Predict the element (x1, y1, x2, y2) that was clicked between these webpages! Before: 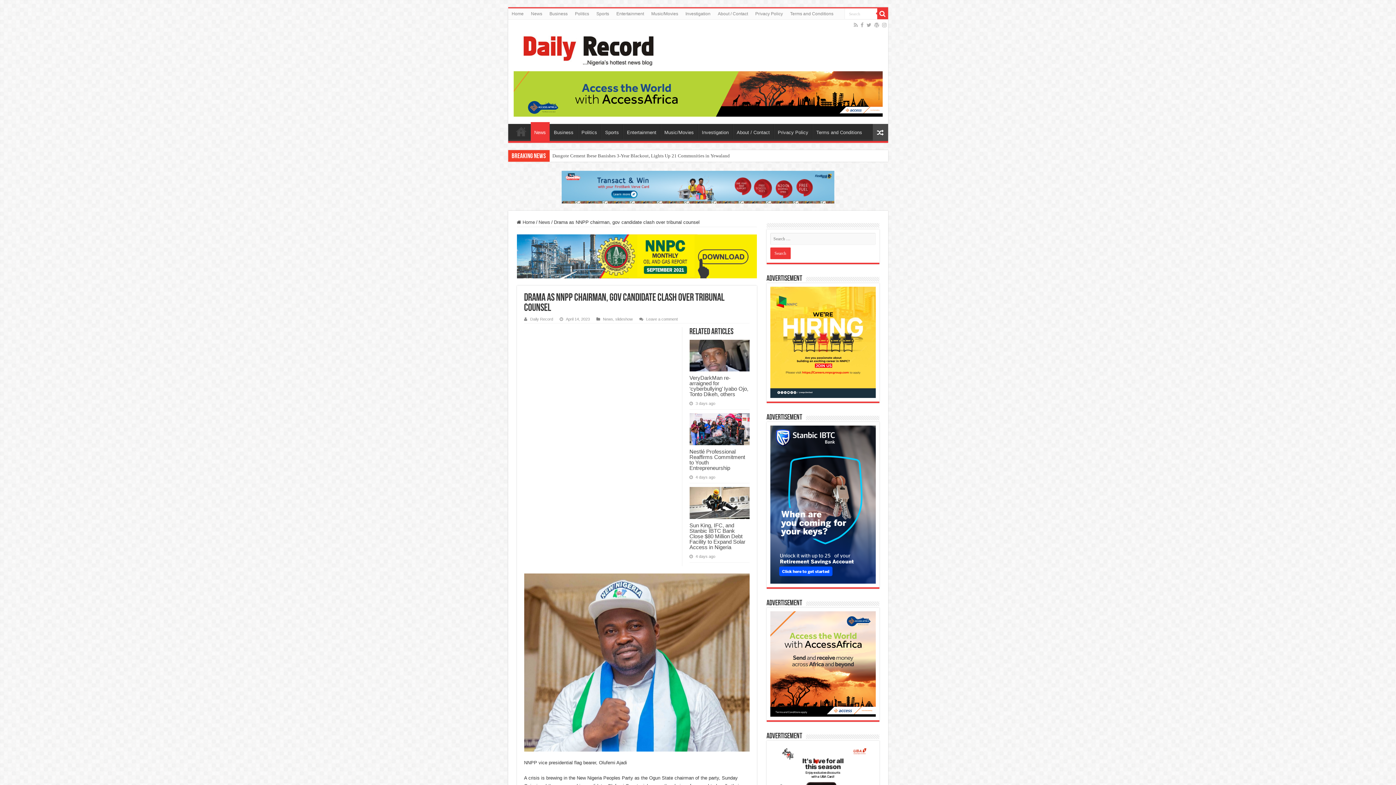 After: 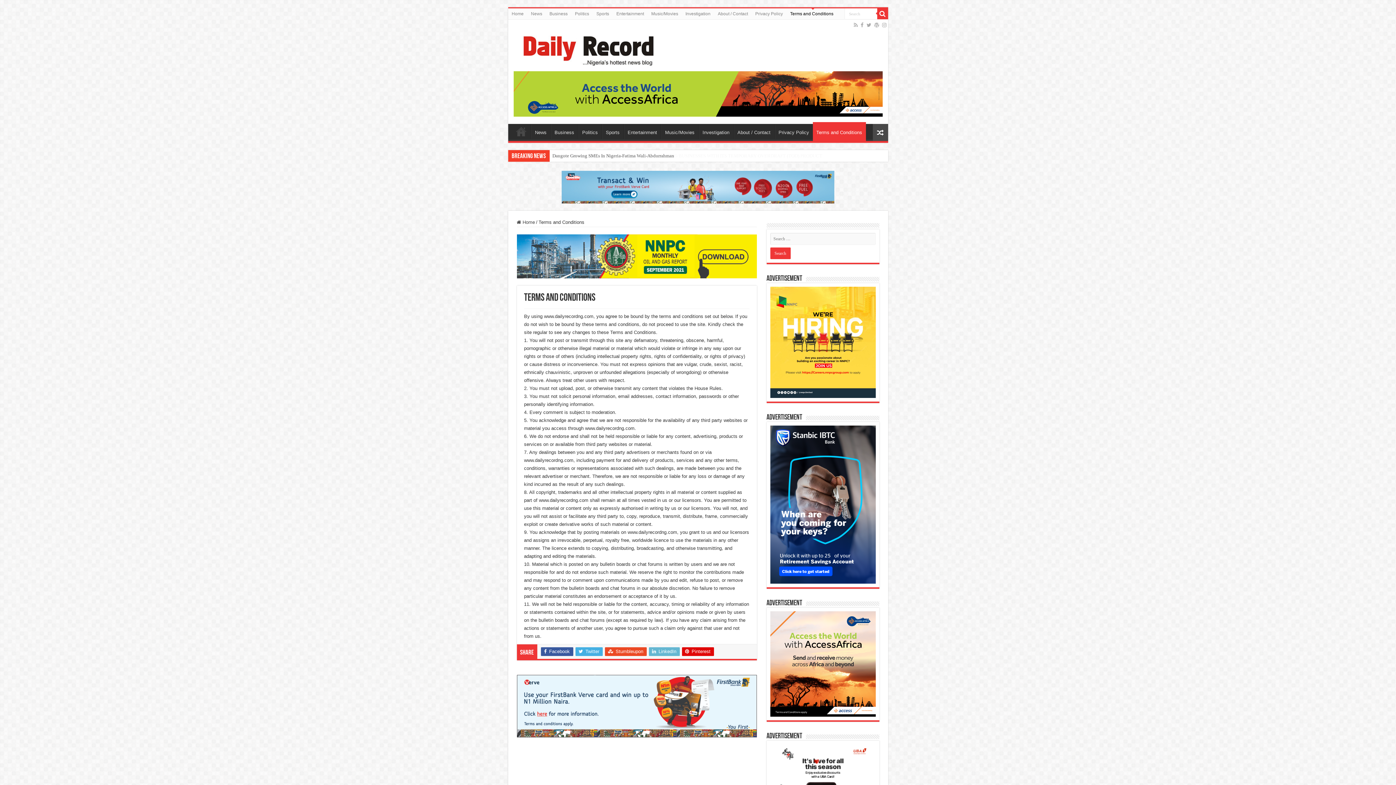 Action: label: Terms and Conditions bbox: (786, 8, 837, 19)